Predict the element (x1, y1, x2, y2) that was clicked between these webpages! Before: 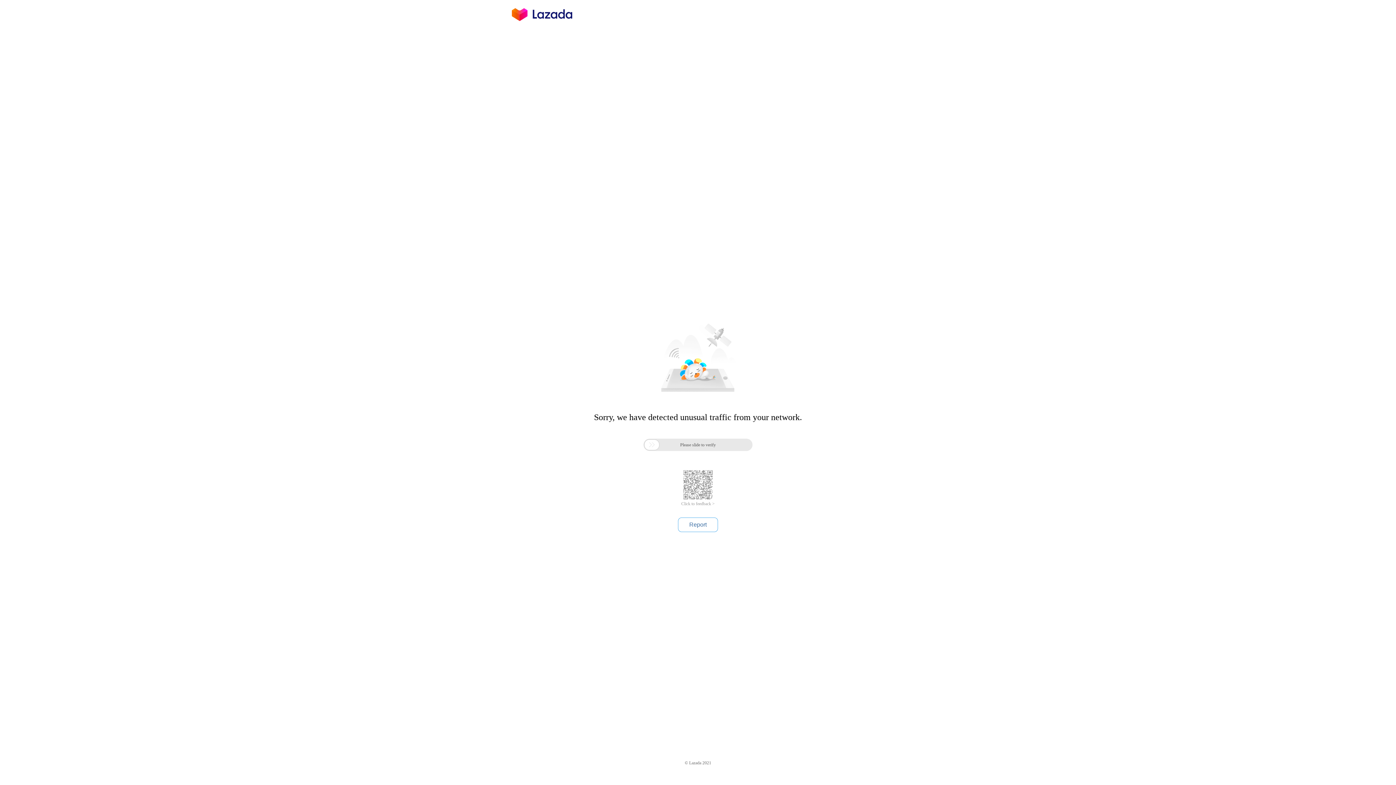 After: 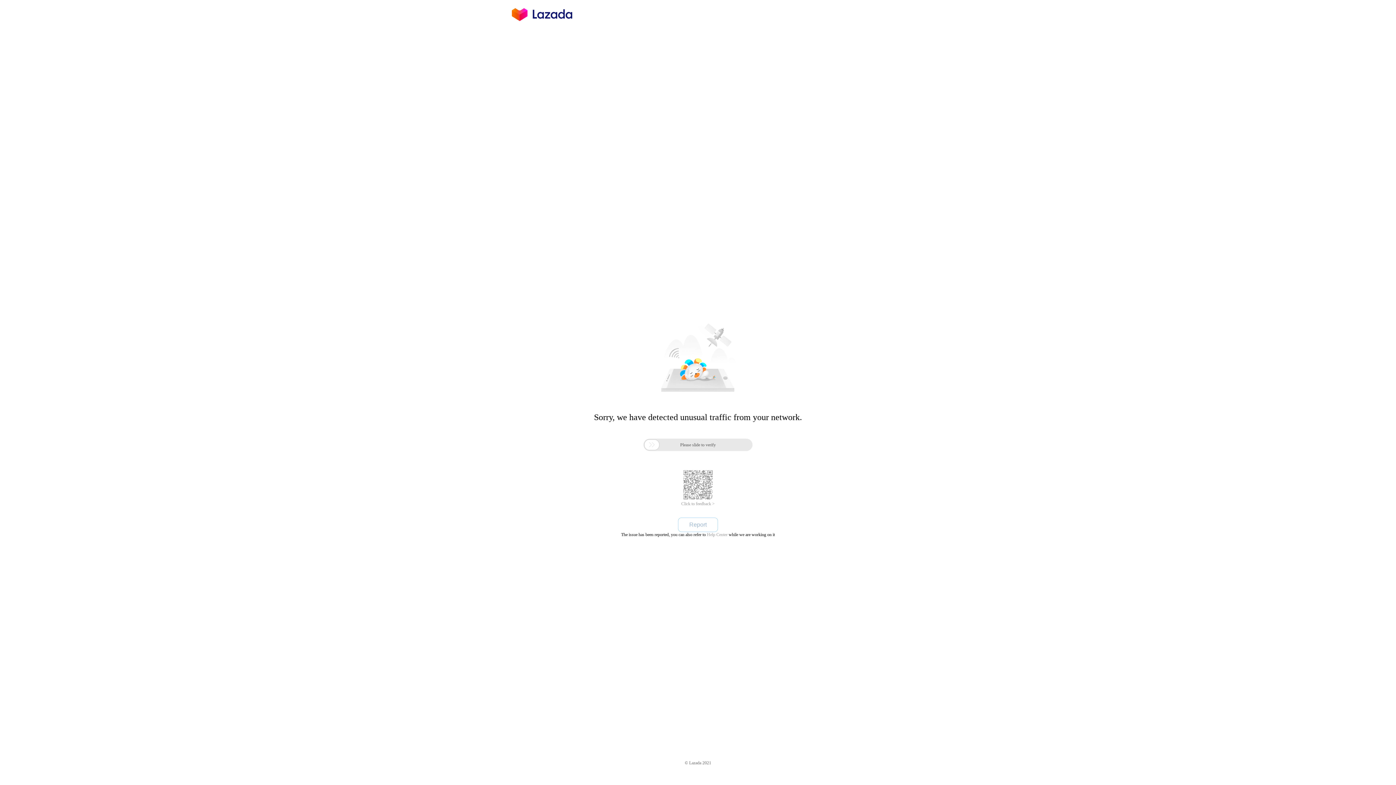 Action: label: Report bbox: (678, 517, 718, 532)